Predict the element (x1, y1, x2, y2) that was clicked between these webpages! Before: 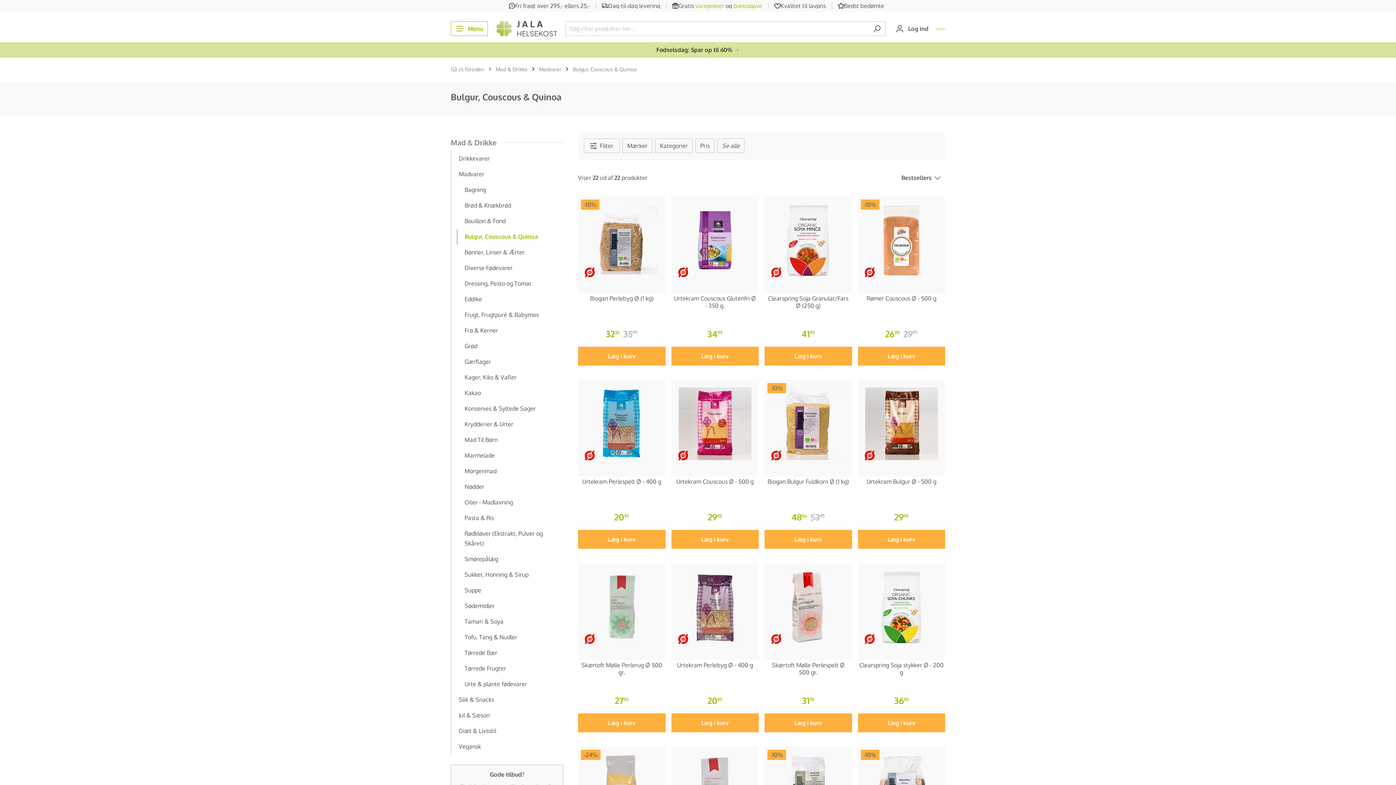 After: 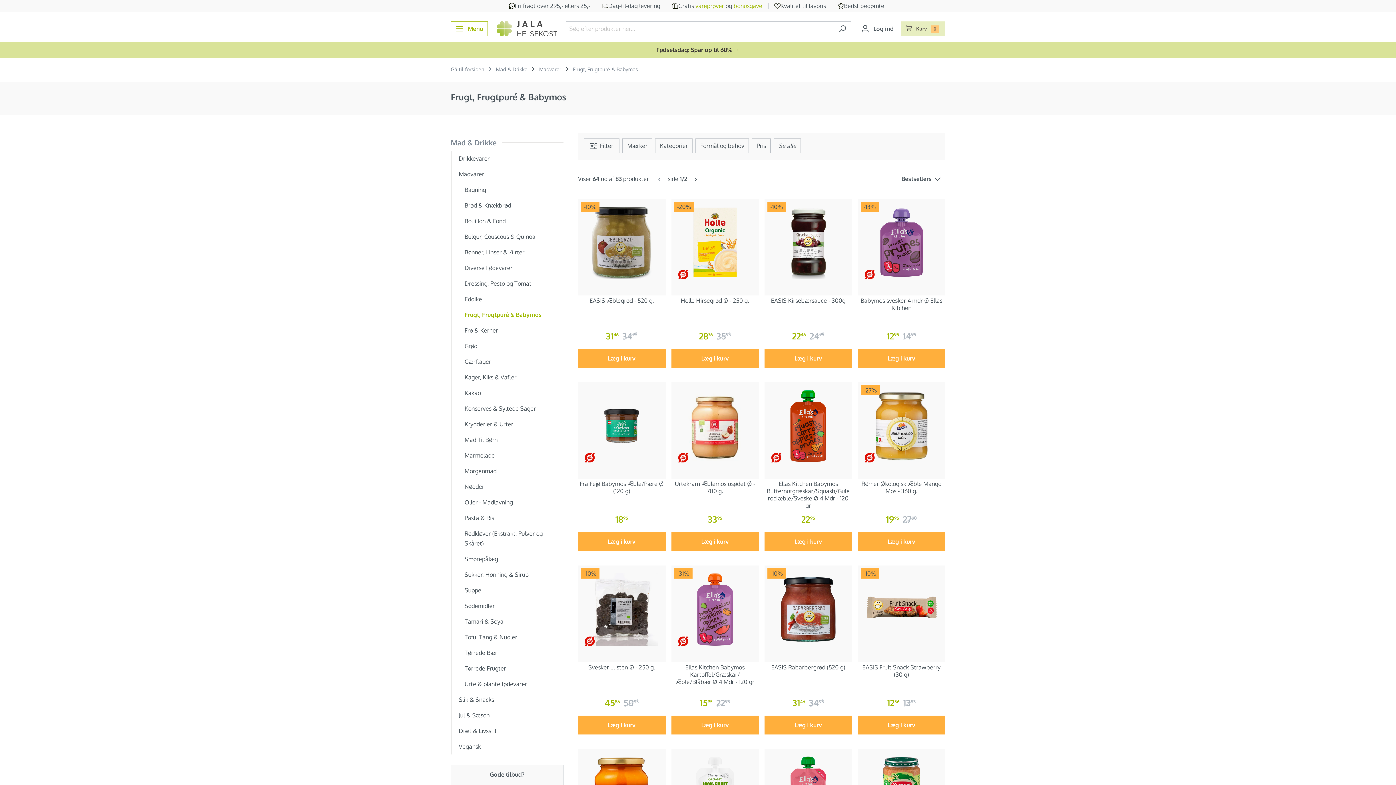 Action: label: Frugt, Frugtpuré & Babymos bbox: (457, 307, 563, 322)